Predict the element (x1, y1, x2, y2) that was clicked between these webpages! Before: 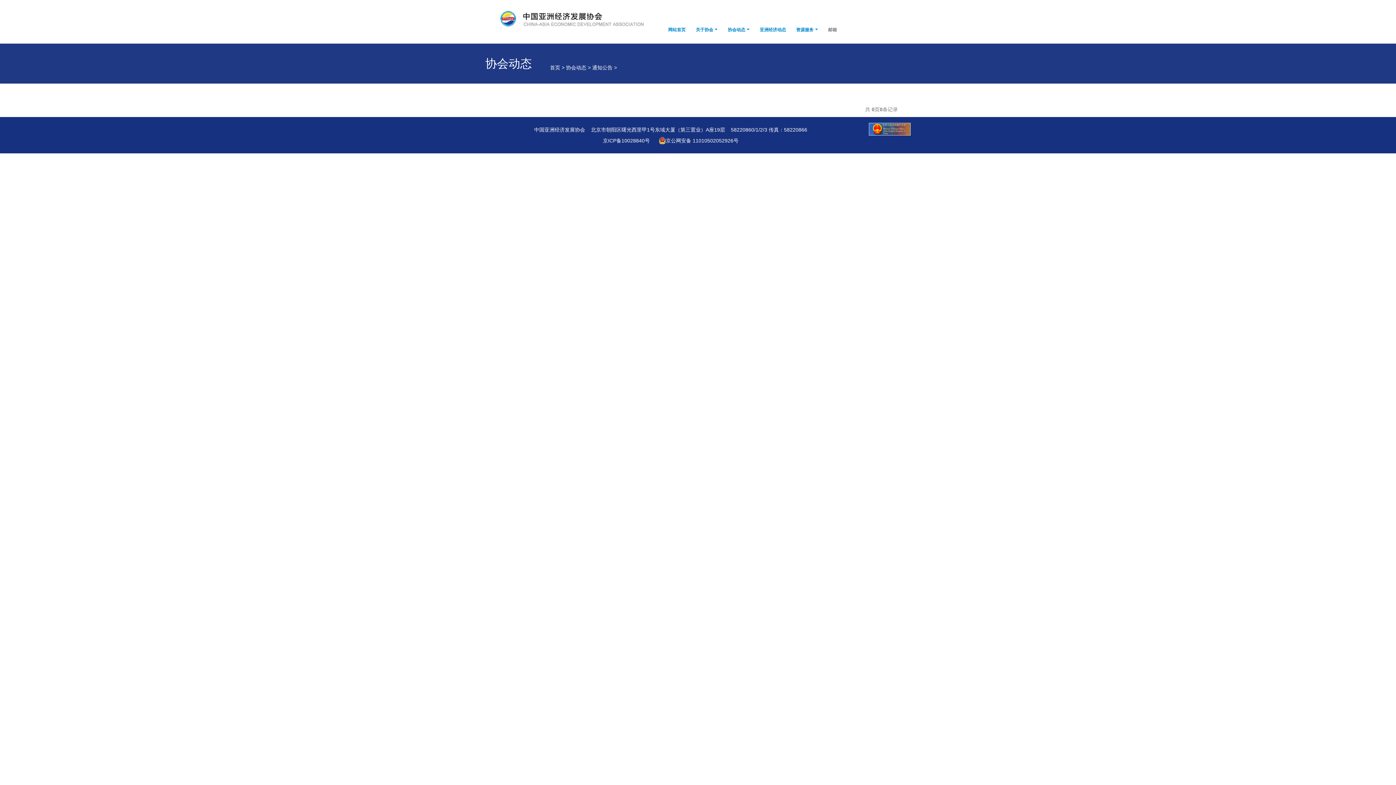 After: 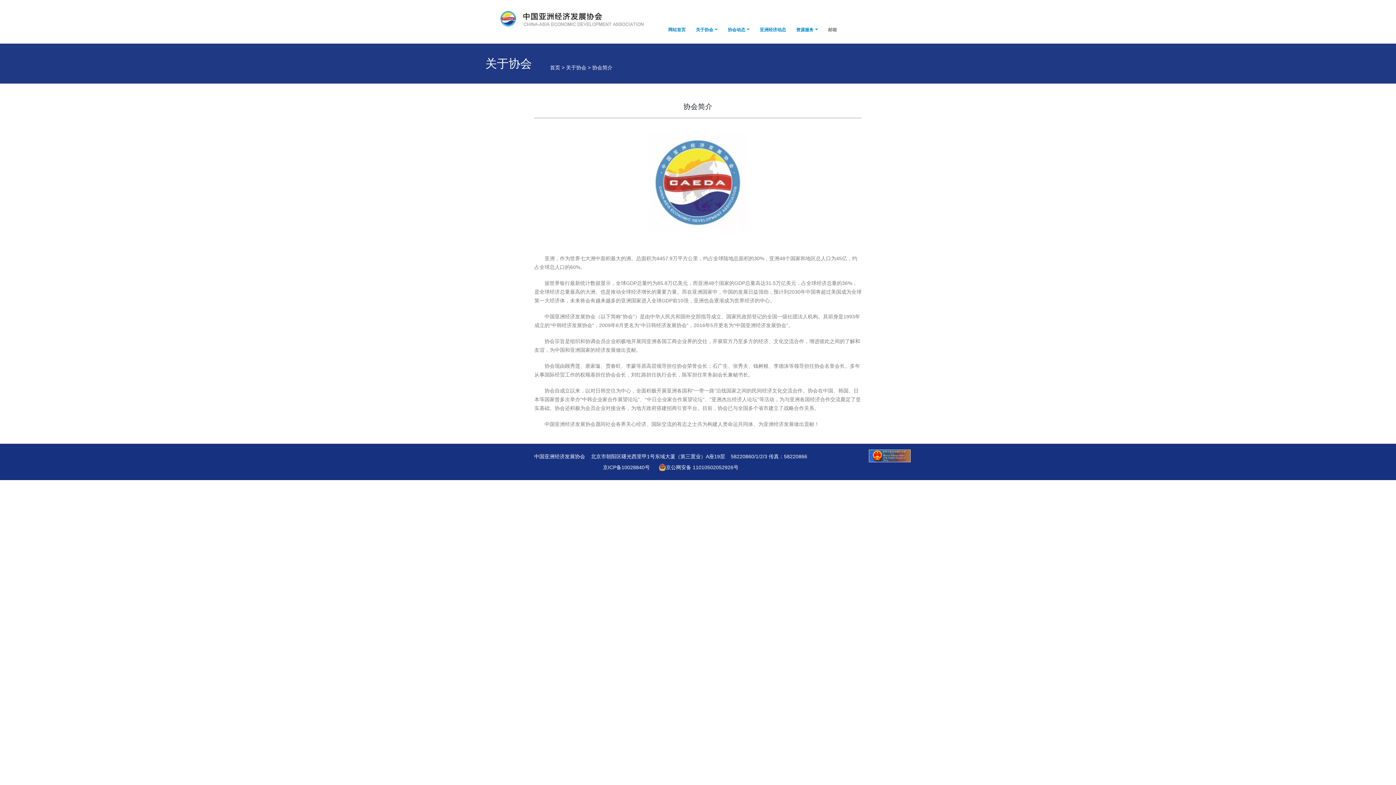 Action: label: 关于协会 bbox: (691, 22, 722, 37)